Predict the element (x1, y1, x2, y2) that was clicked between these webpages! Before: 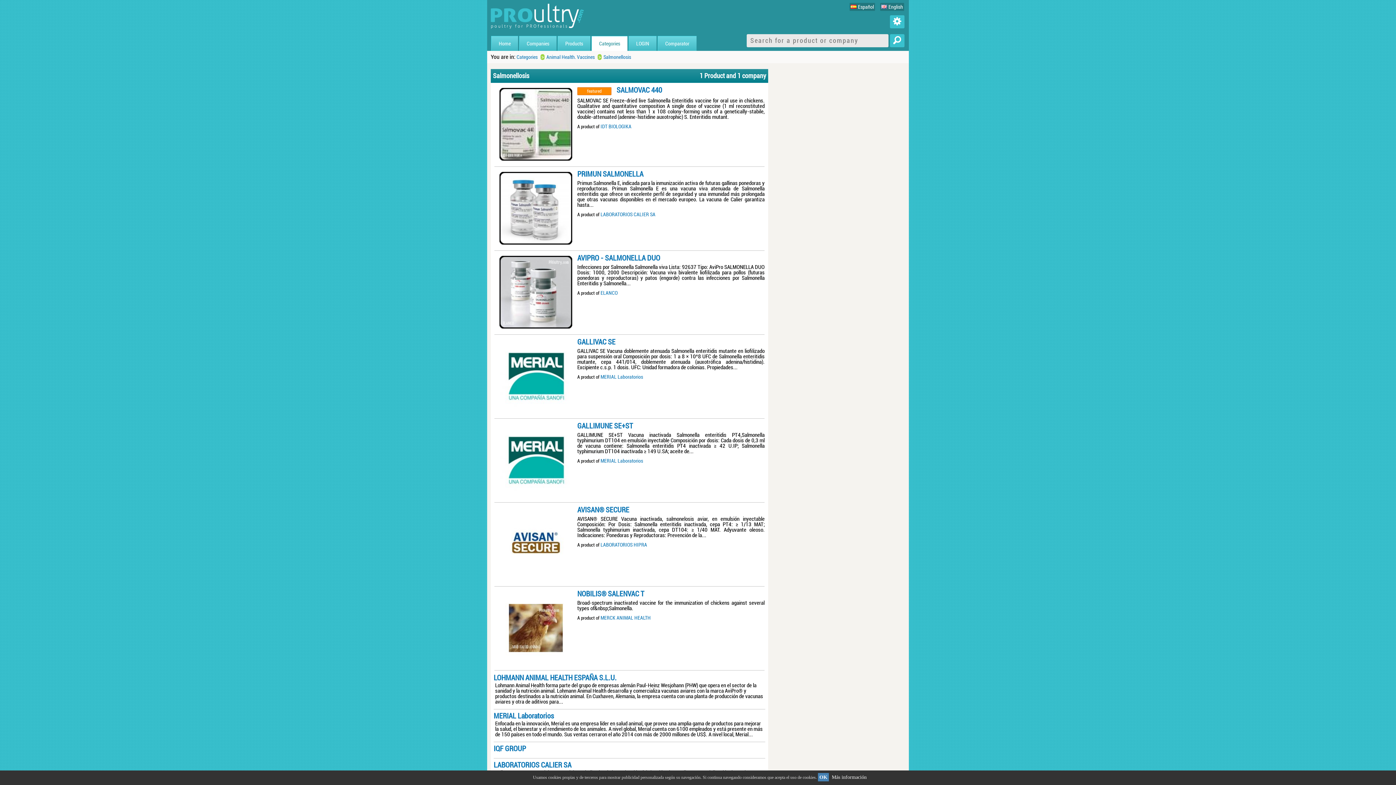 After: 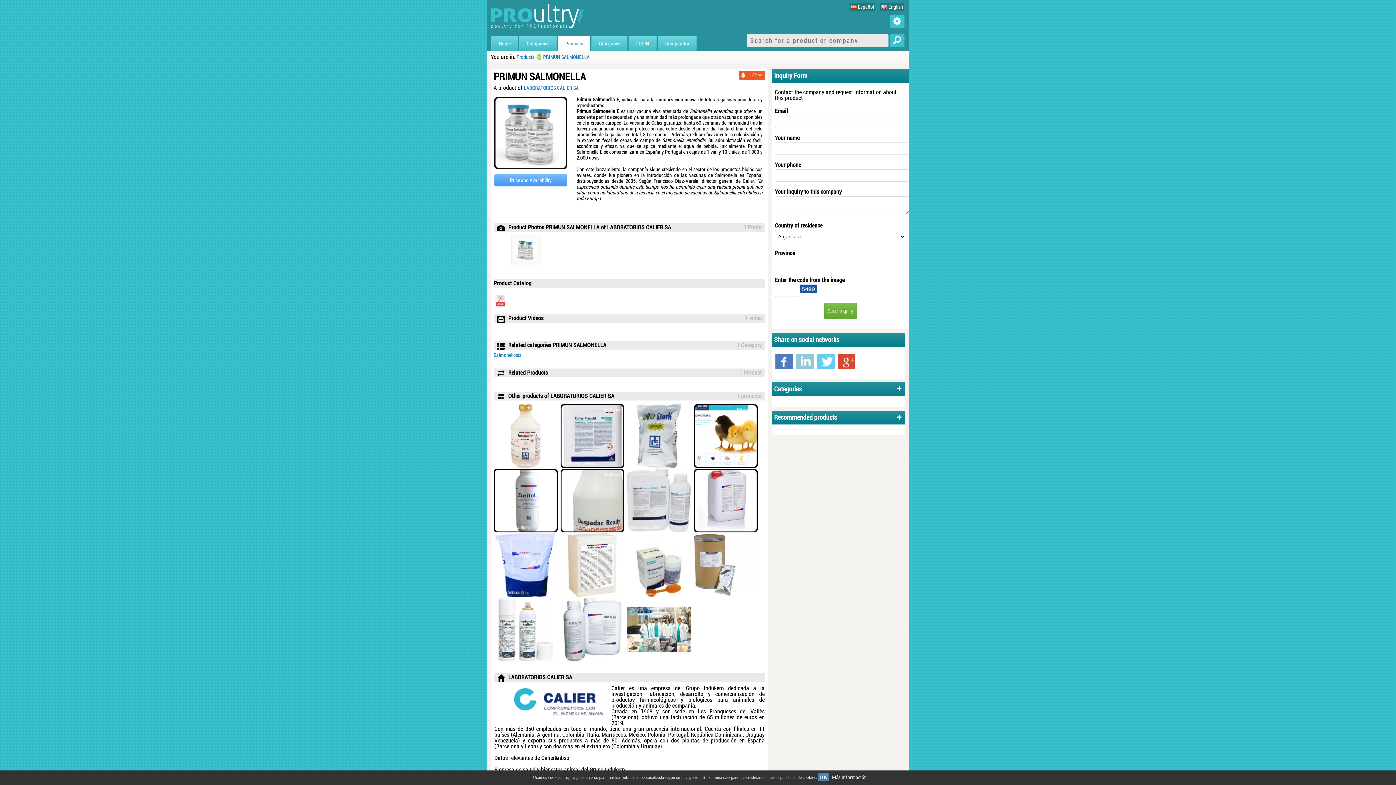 Action: bbox: (498, 170, 577, 246)